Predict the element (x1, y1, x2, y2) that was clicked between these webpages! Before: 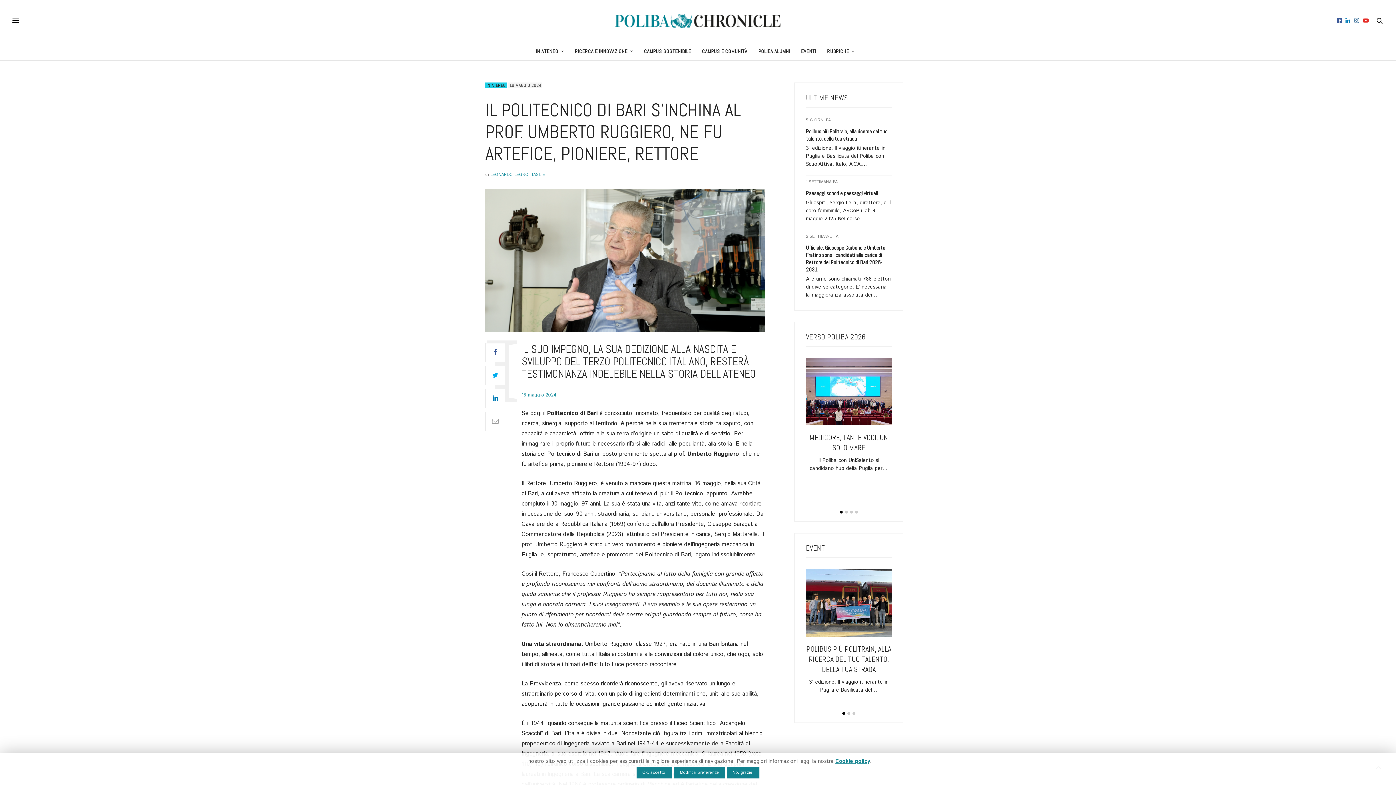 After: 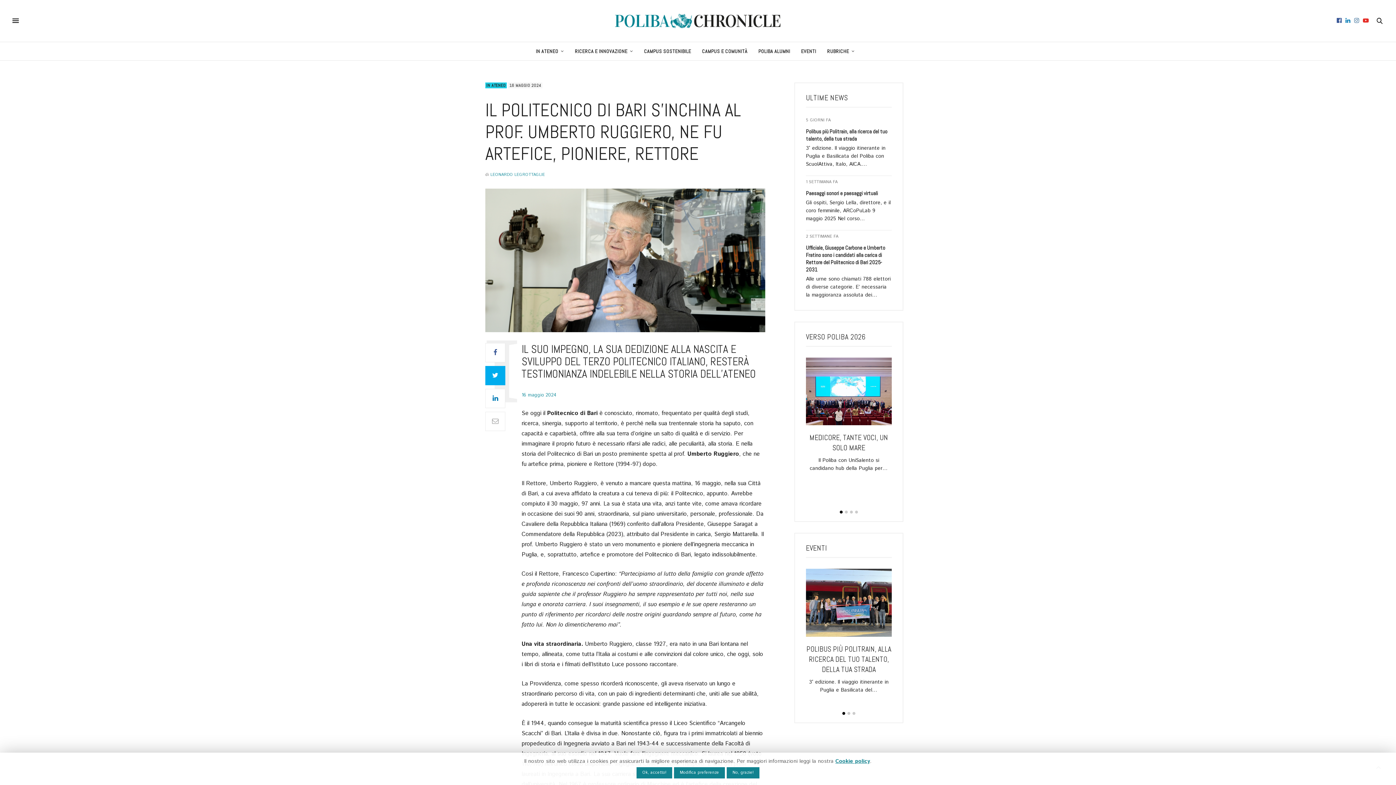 Action: bbox: (485, 362, 505, 381)